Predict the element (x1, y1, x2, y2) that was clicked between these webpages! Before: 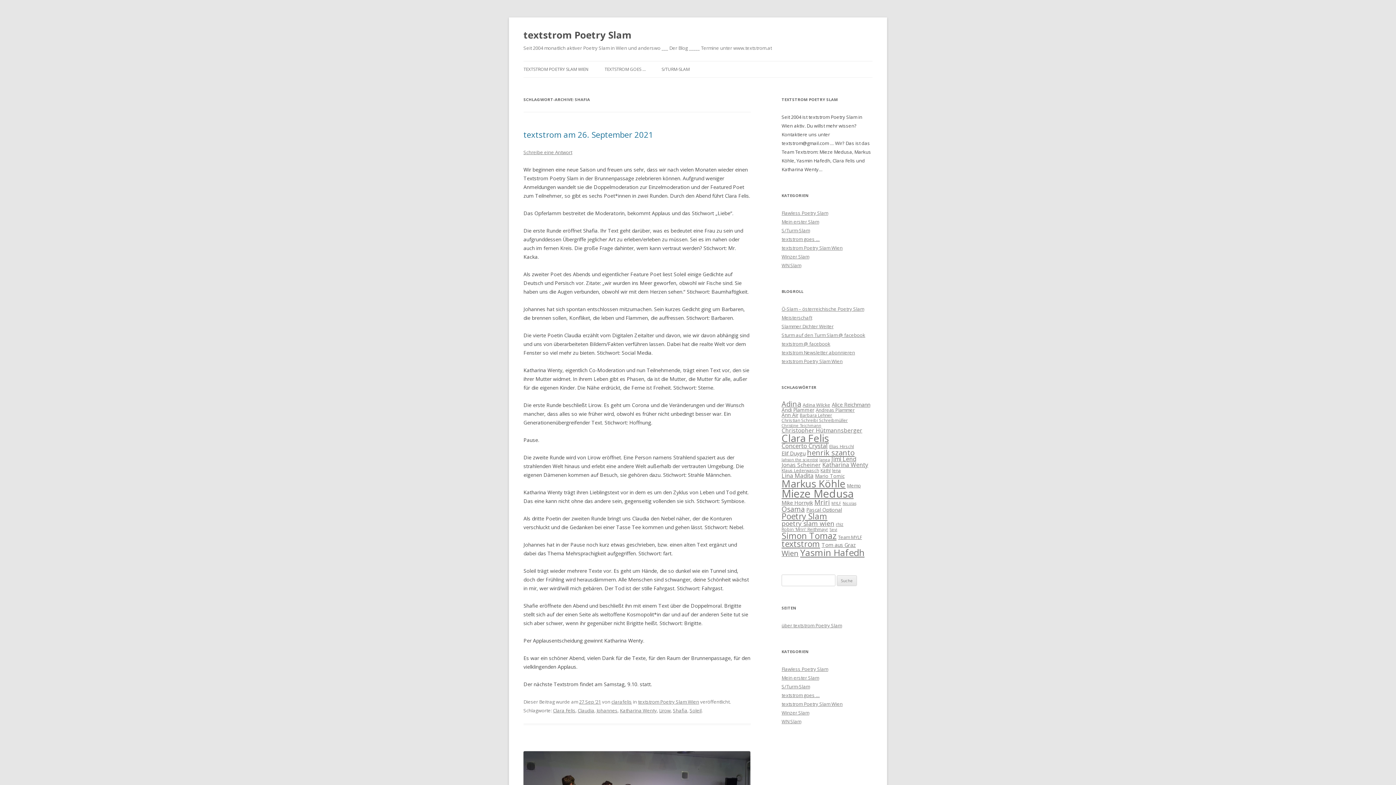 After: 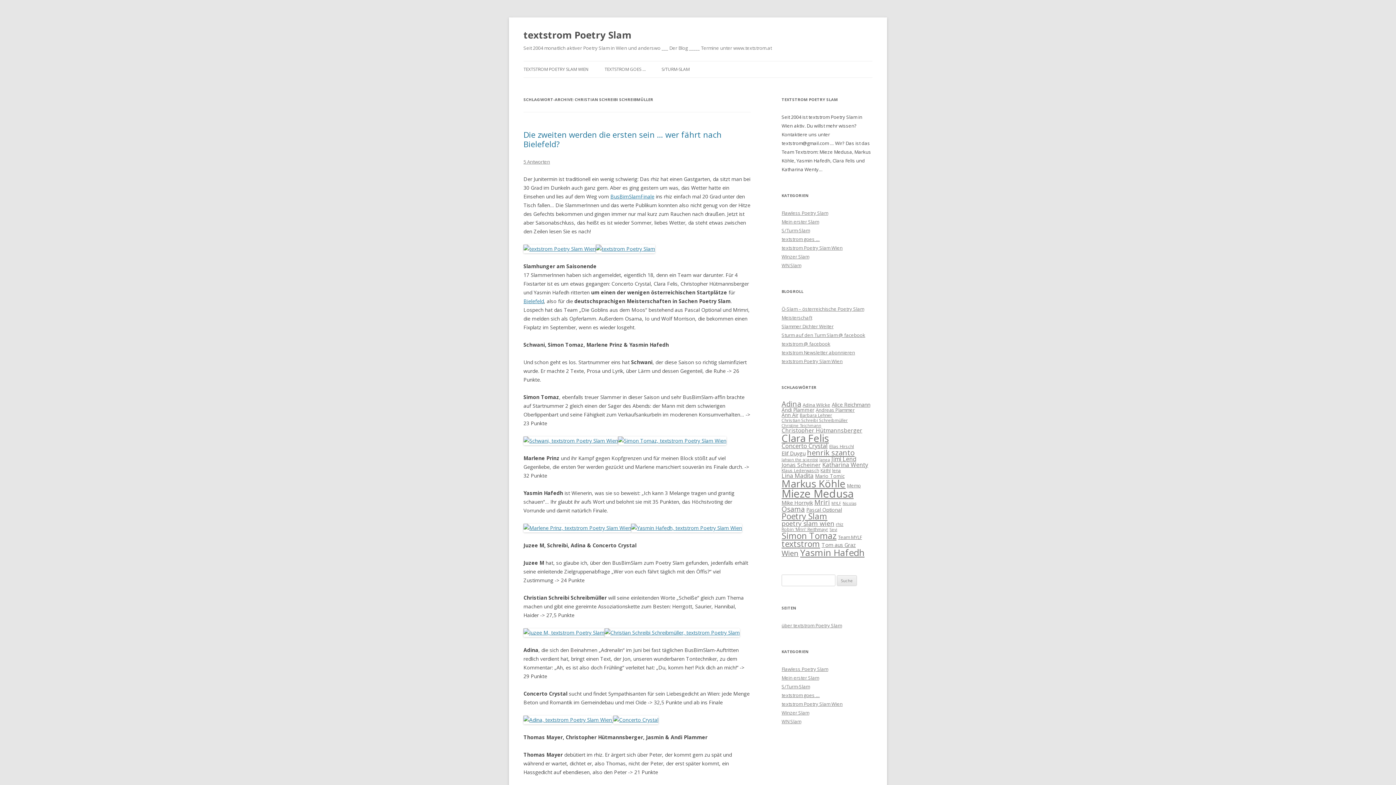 Action: label: Christian Schreibi Schreibmüller (6 Einträge) bbox: (781, 417, 848, 423)